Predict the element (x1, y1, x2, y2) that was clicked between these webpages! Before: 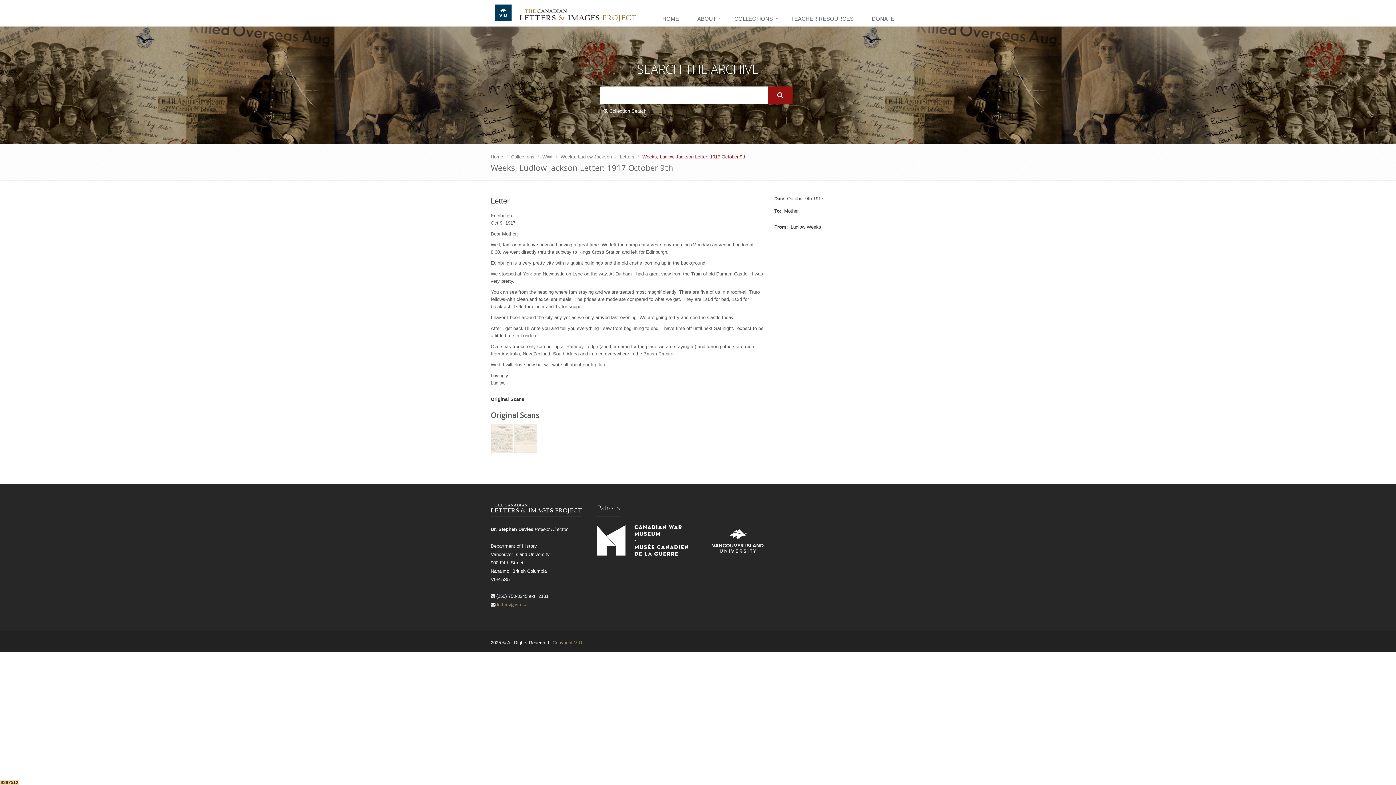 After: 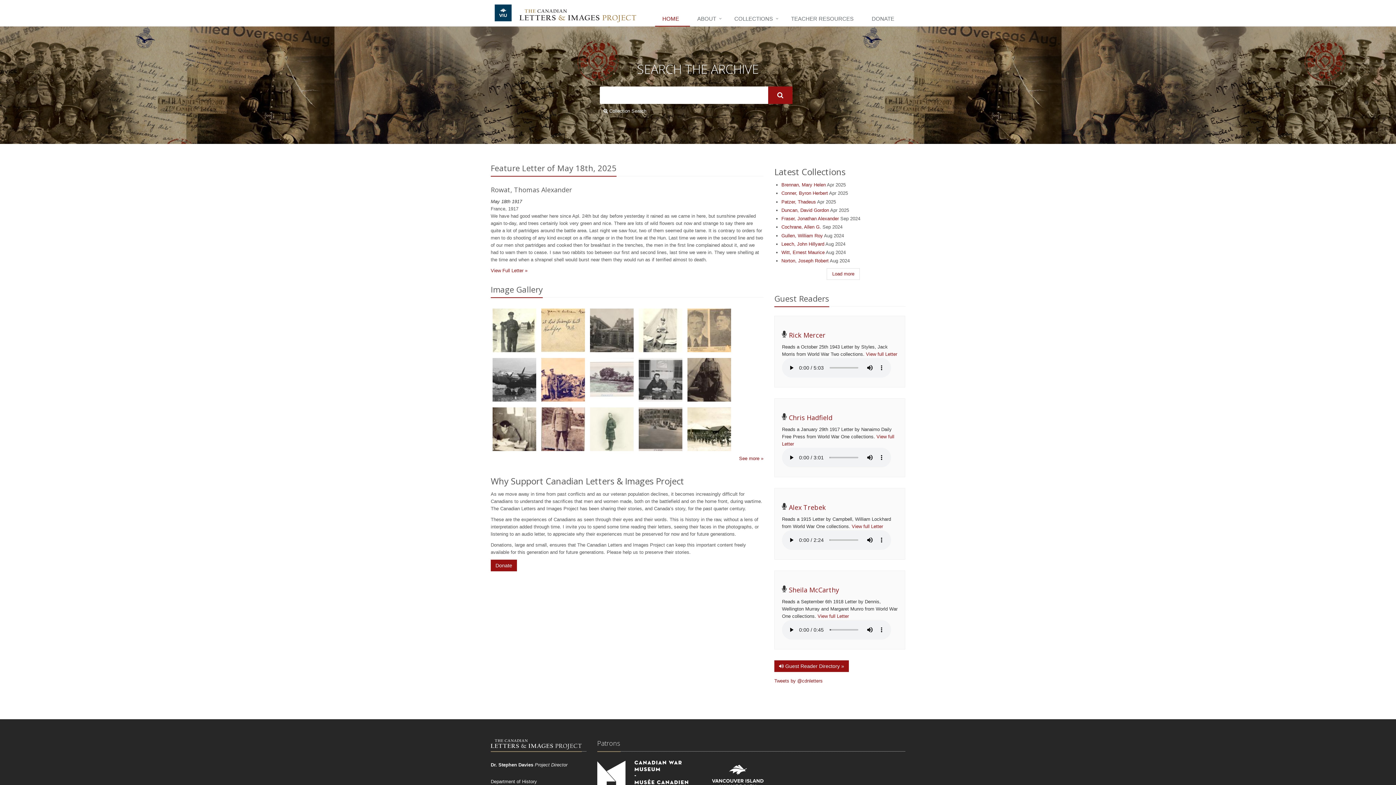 Action: bbox: (655, 12, 690, 26) label: HOME